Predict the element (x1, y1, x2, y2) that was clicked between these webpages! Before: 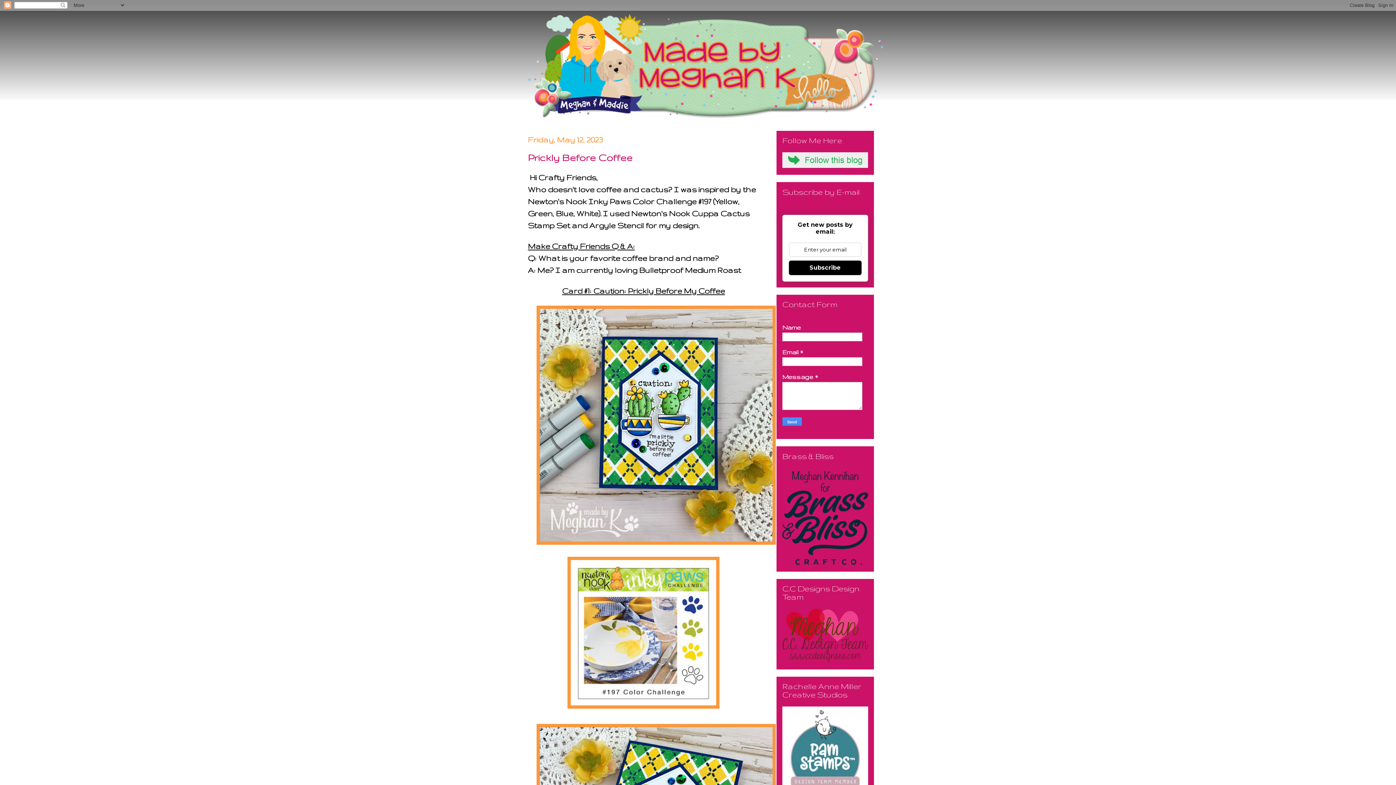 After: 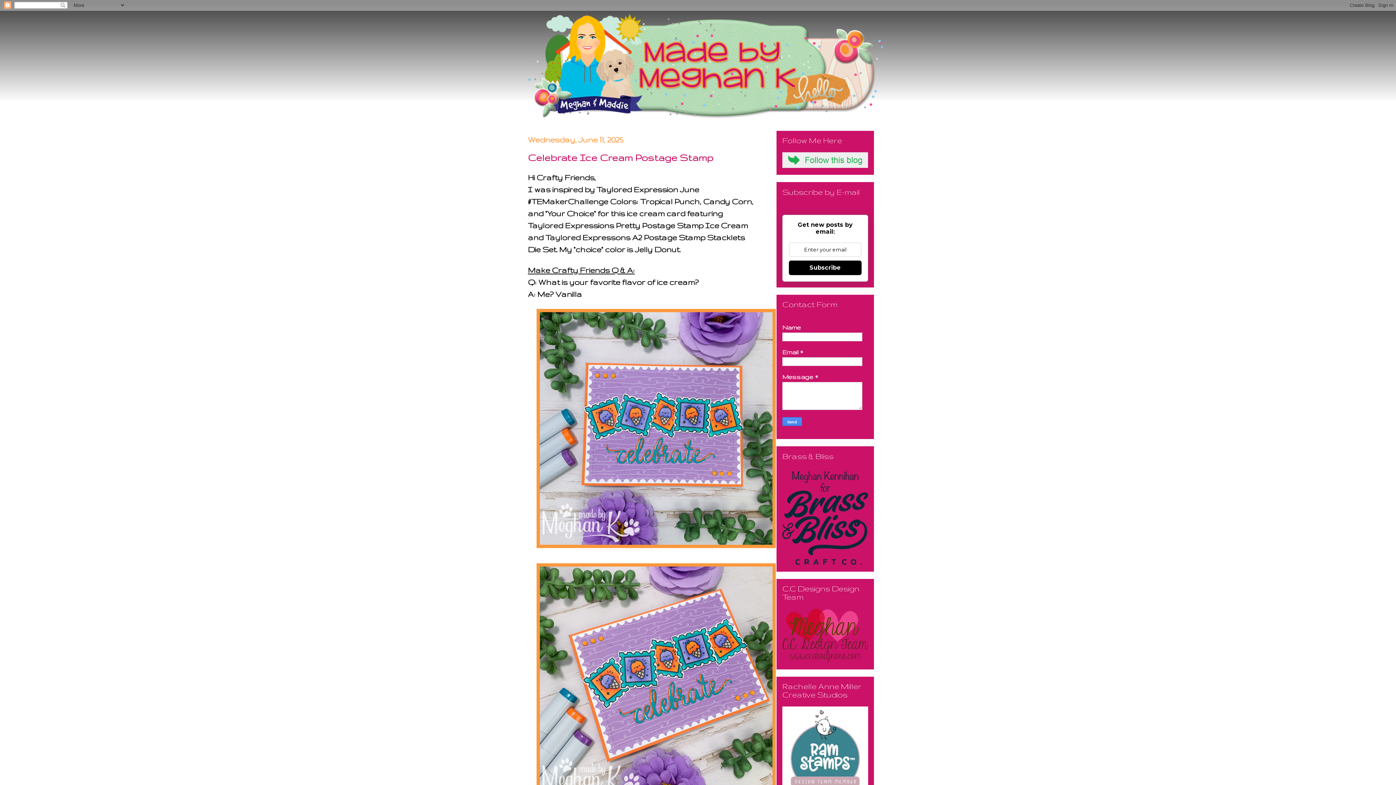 Action: bbox: (522, 10, 920, 120)